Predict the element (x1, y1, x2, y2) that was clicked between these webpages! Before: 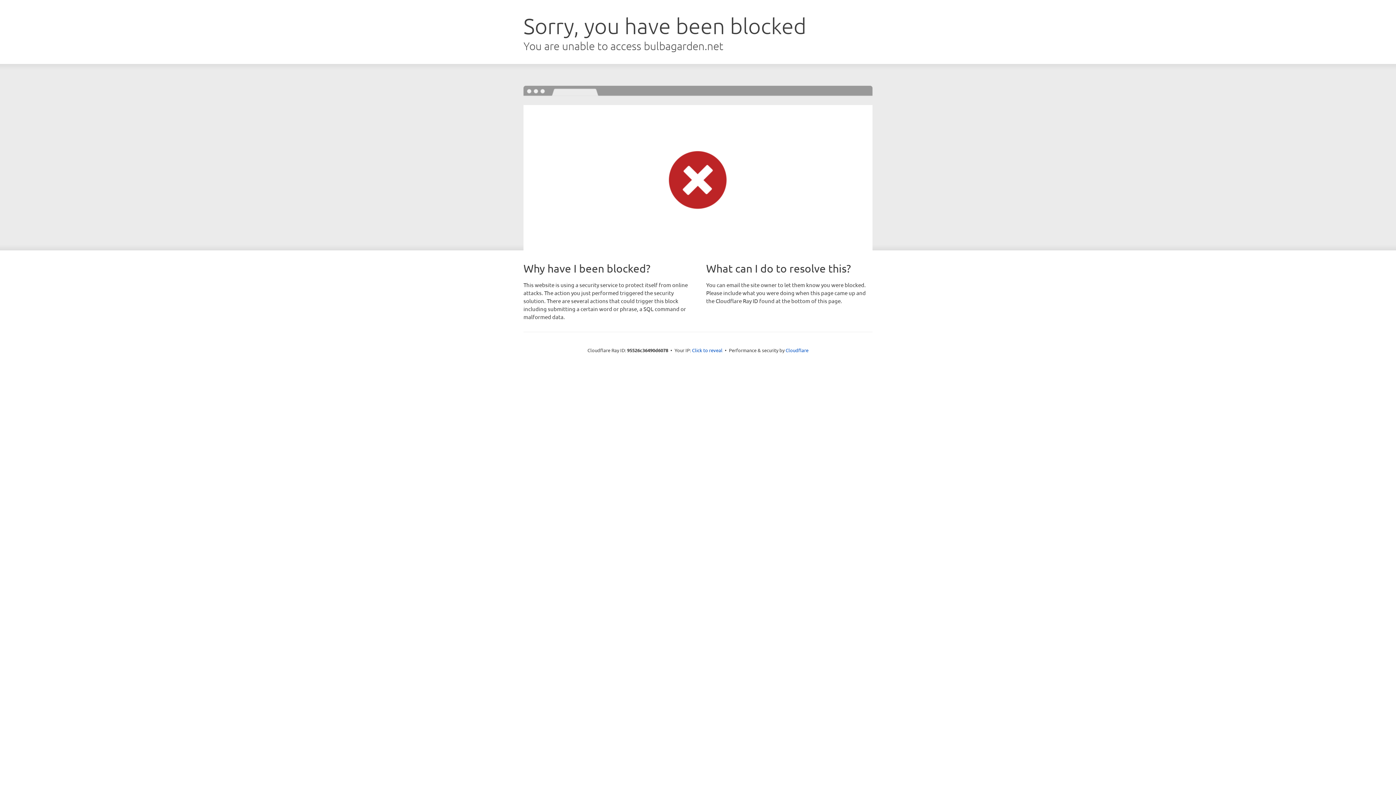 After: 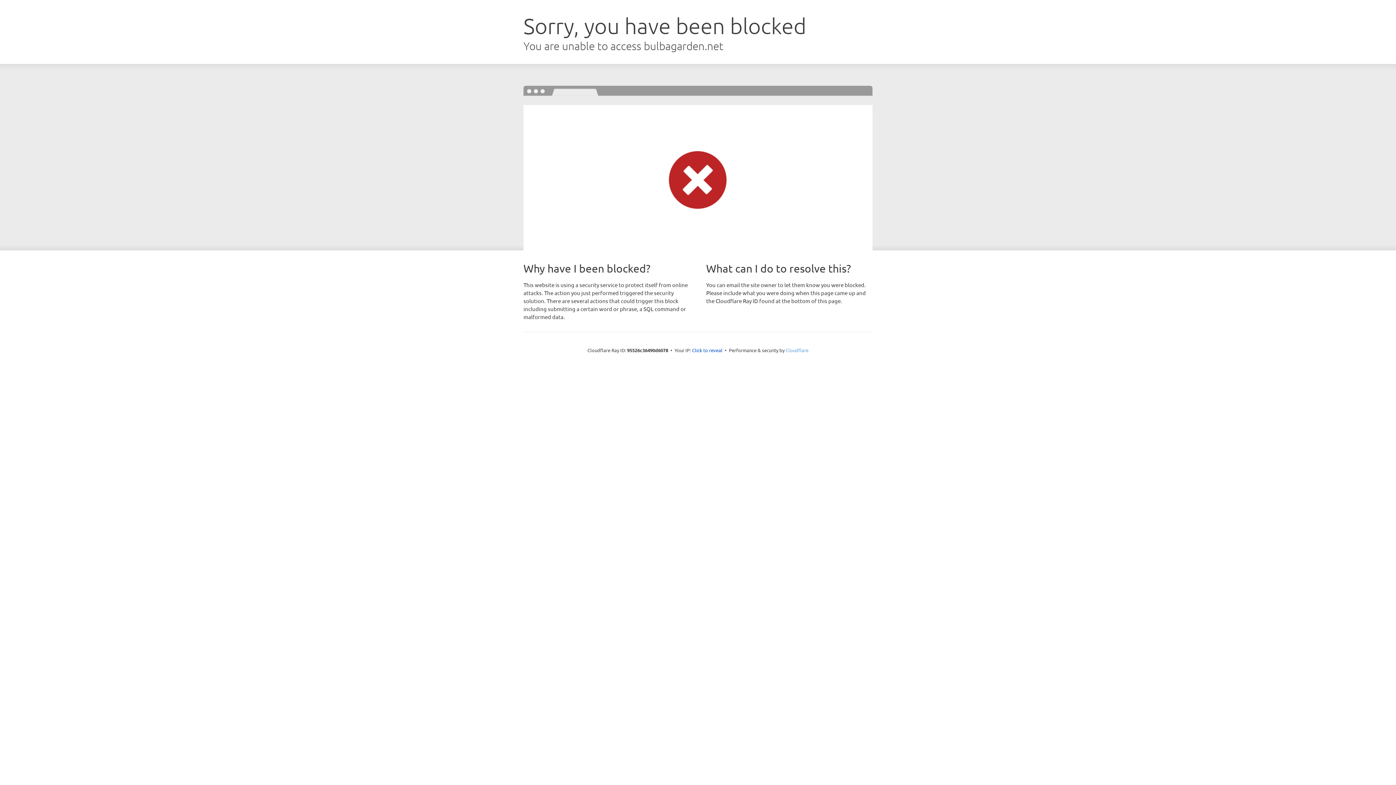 Action: label: Cloudflare bbox: (785, 347, 808, 353)